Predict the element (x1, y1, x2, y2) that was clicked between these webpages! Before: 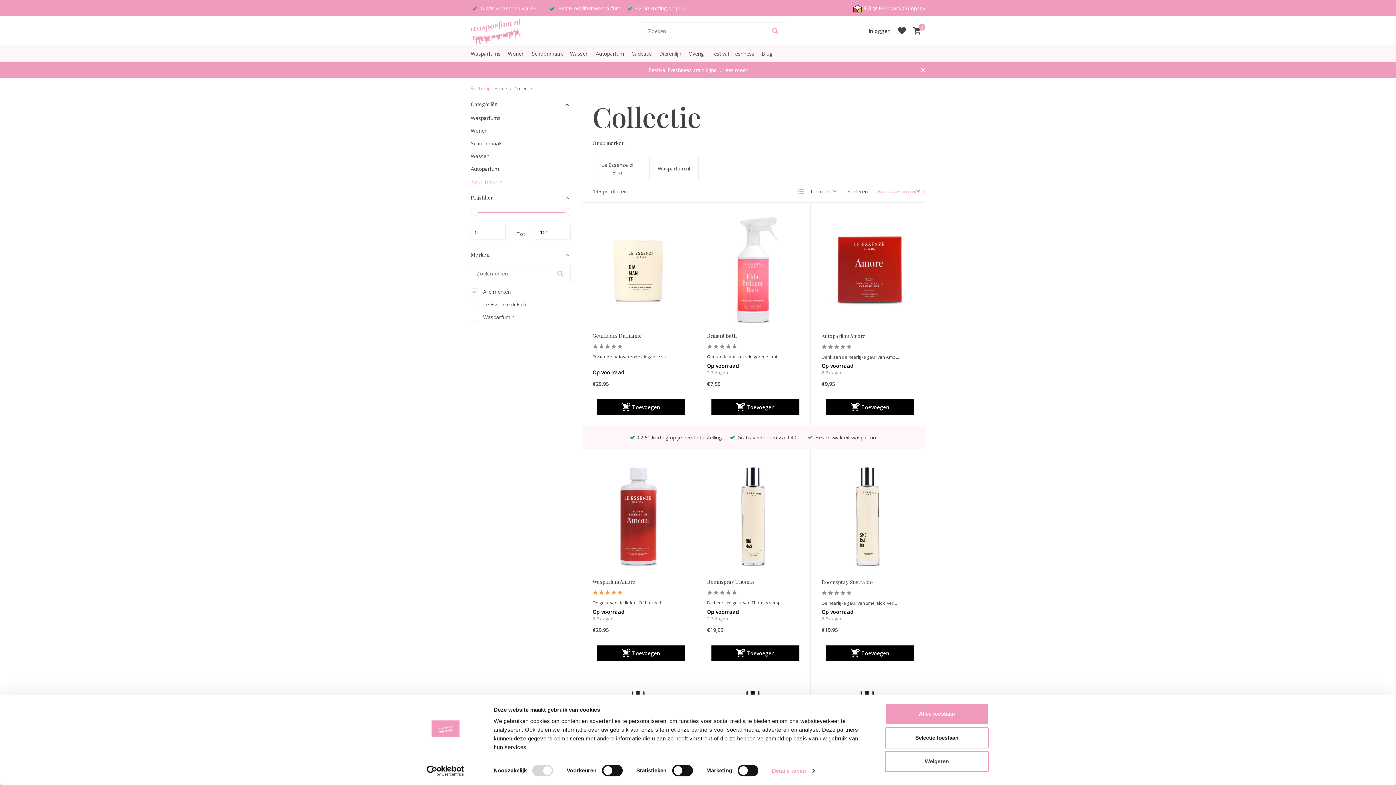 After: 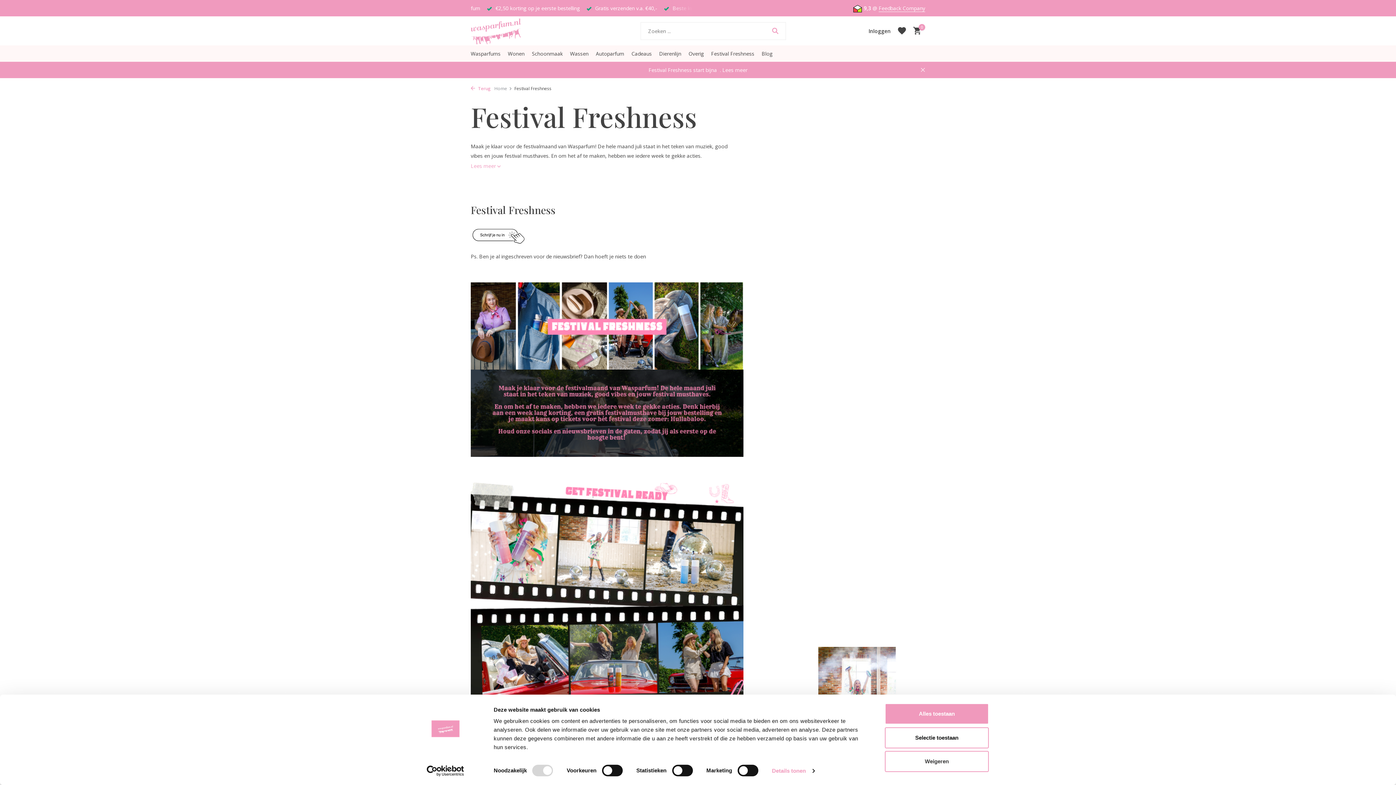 Action: label:  . Lees meer bbox: (718, 66, 747, 73)